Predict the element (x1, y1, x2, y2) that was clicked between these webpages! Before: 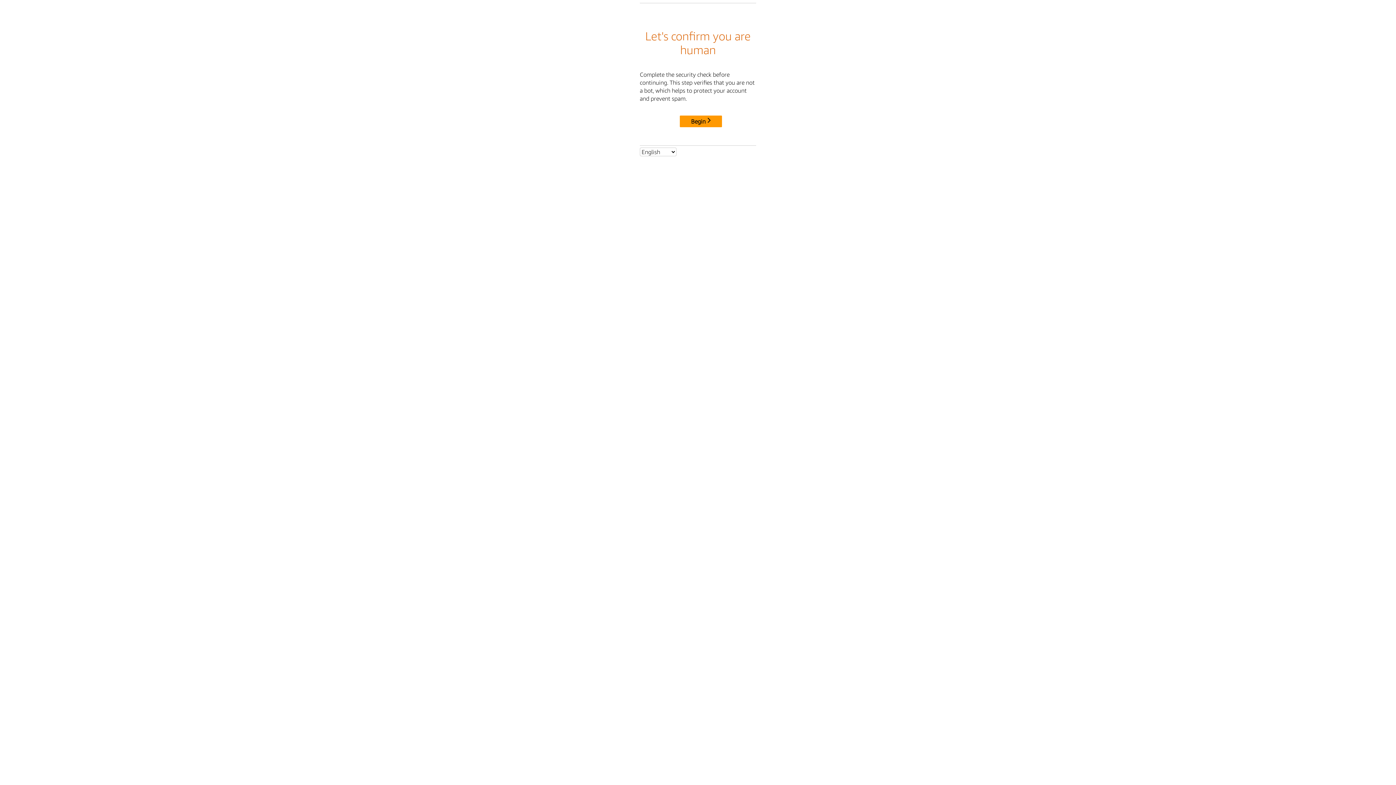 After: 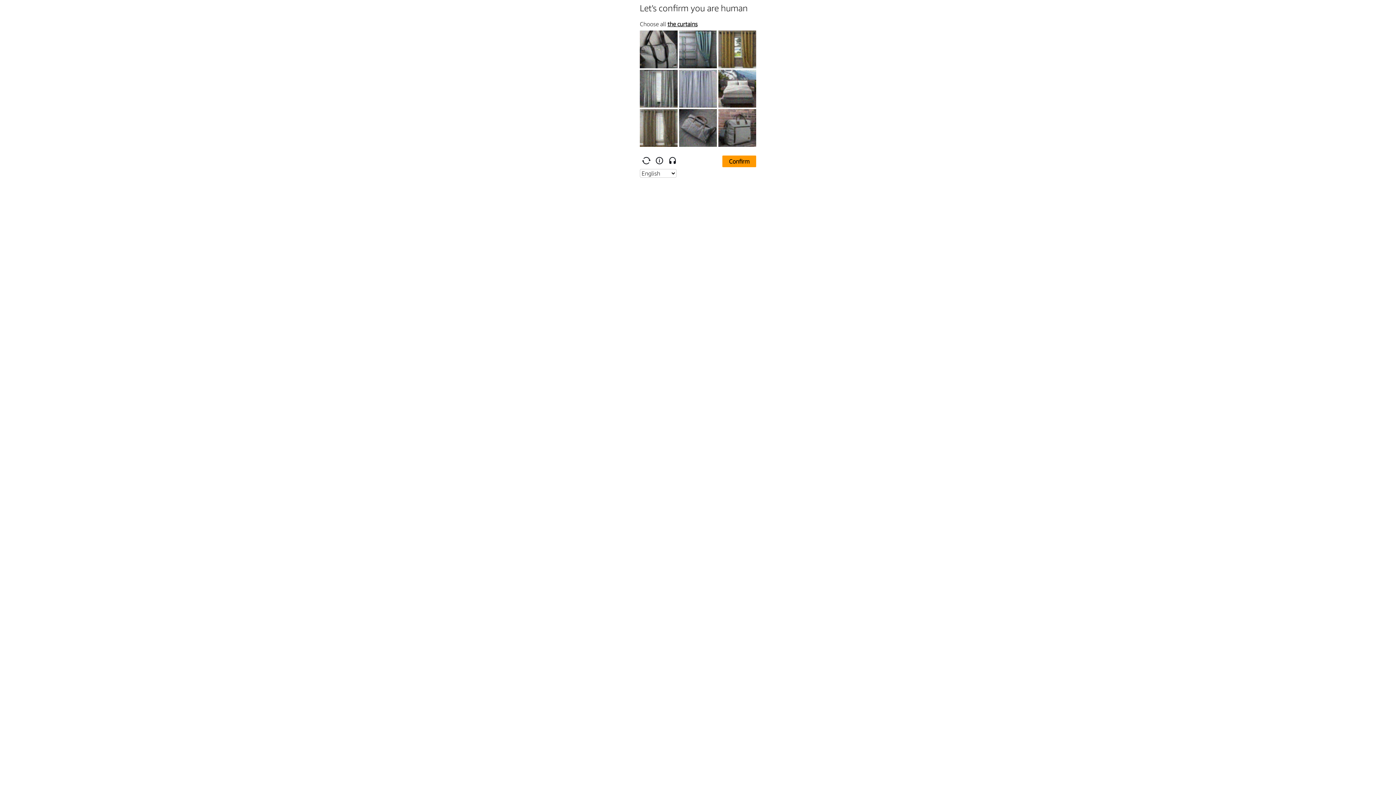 Action: bbox: (680, 115, 722, 127) label: Begin